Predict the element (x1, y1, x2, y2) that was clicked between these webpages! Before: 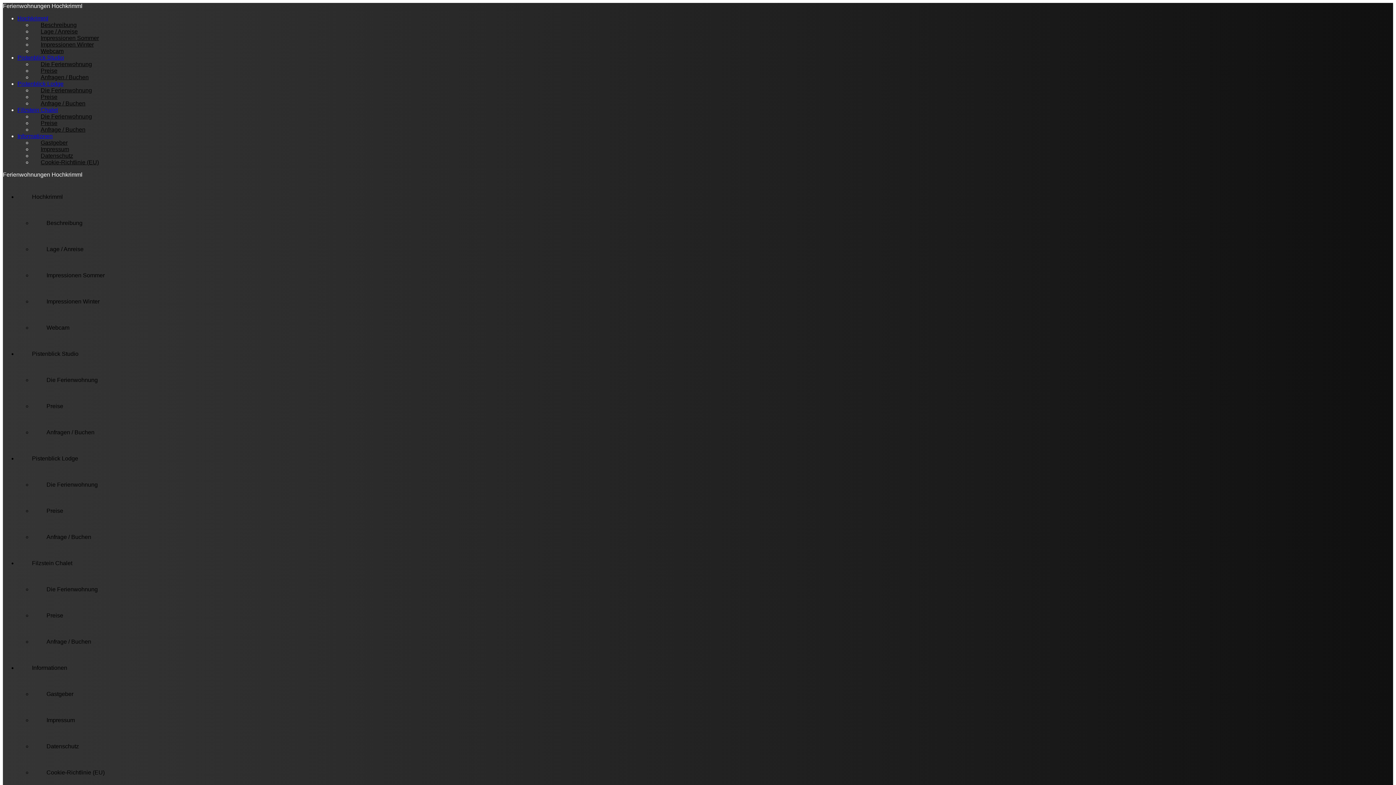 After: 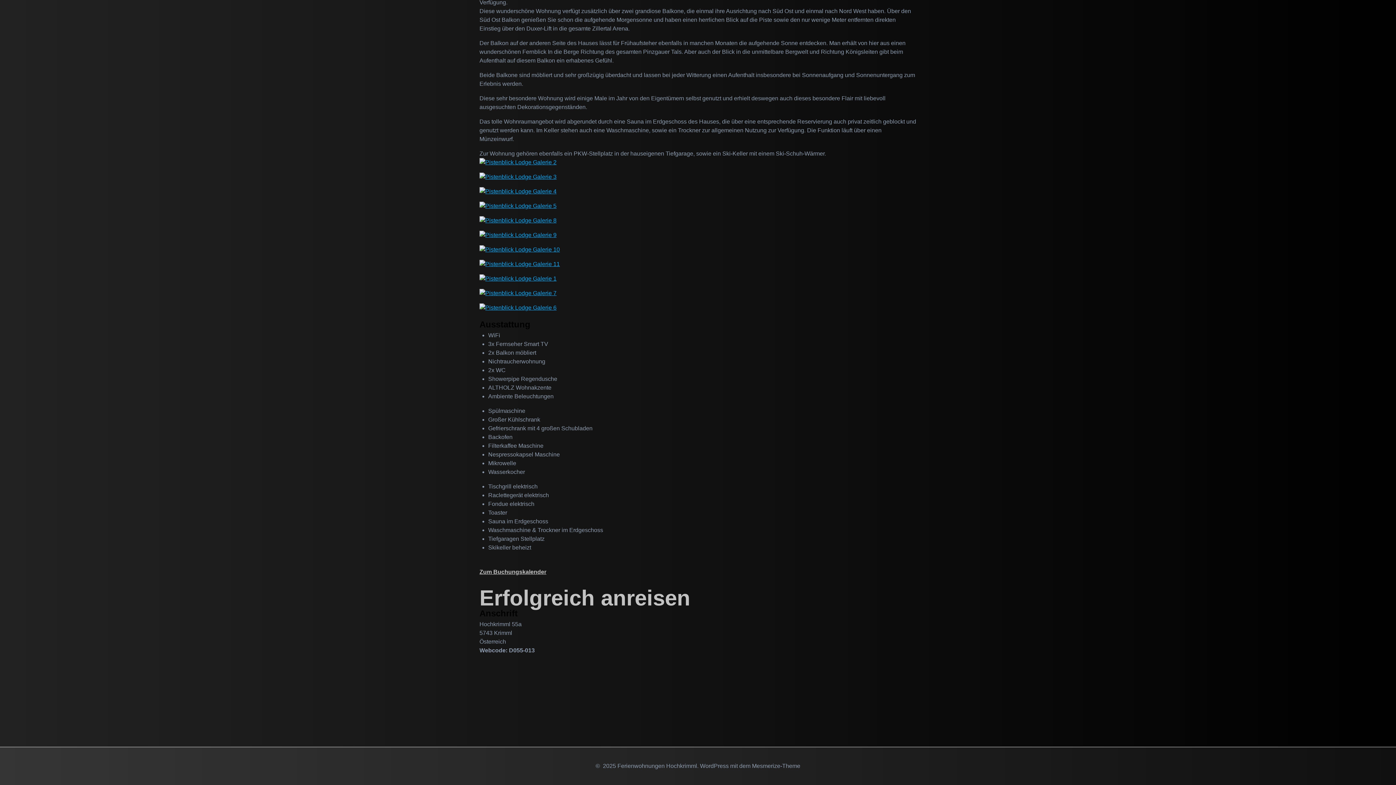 Action: label: Anfrage / Buchen bbox: (32, 524, 1393, 550)